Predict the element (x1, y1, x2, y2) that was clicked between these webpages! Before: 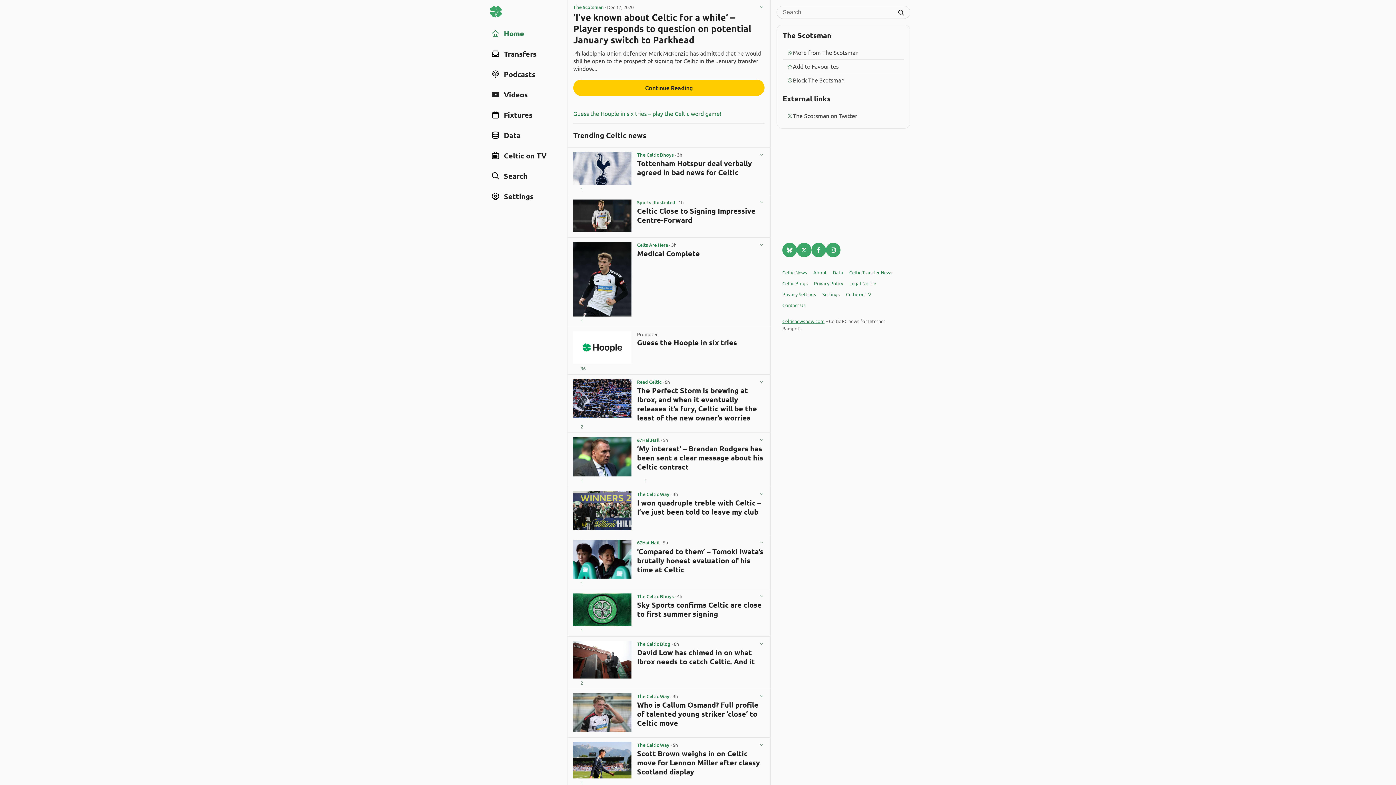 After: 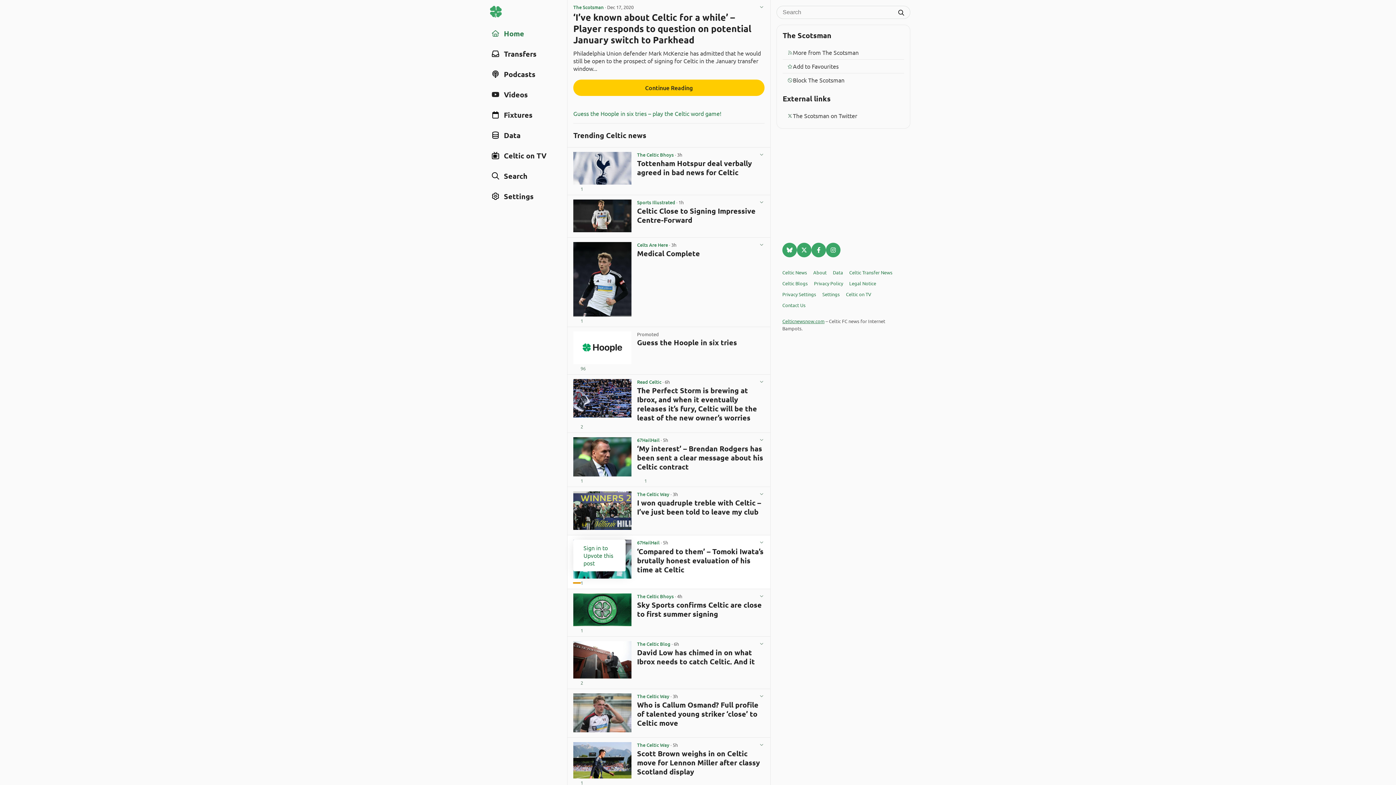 Action: label: Upvote this post (1 upvotes) bbox: (573, 582, 580, 583)